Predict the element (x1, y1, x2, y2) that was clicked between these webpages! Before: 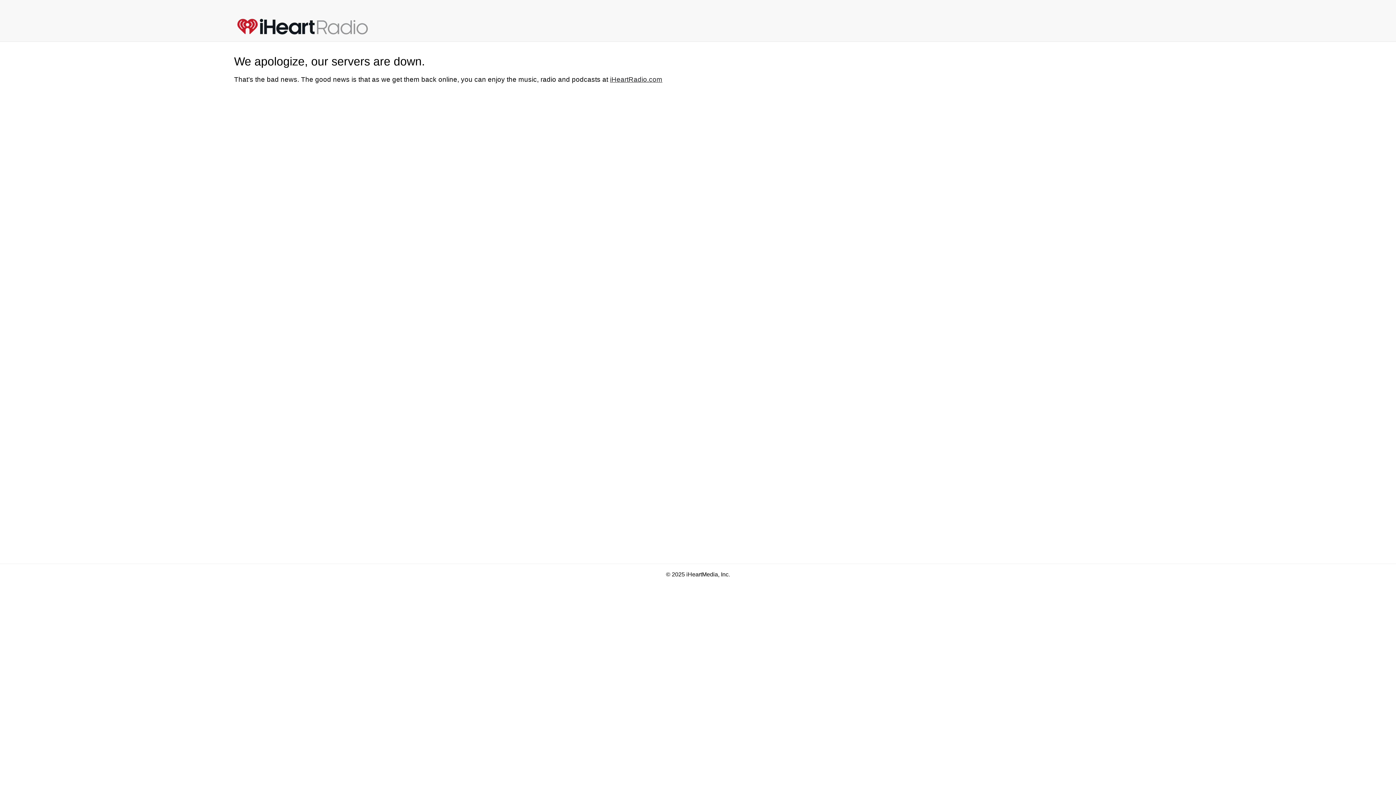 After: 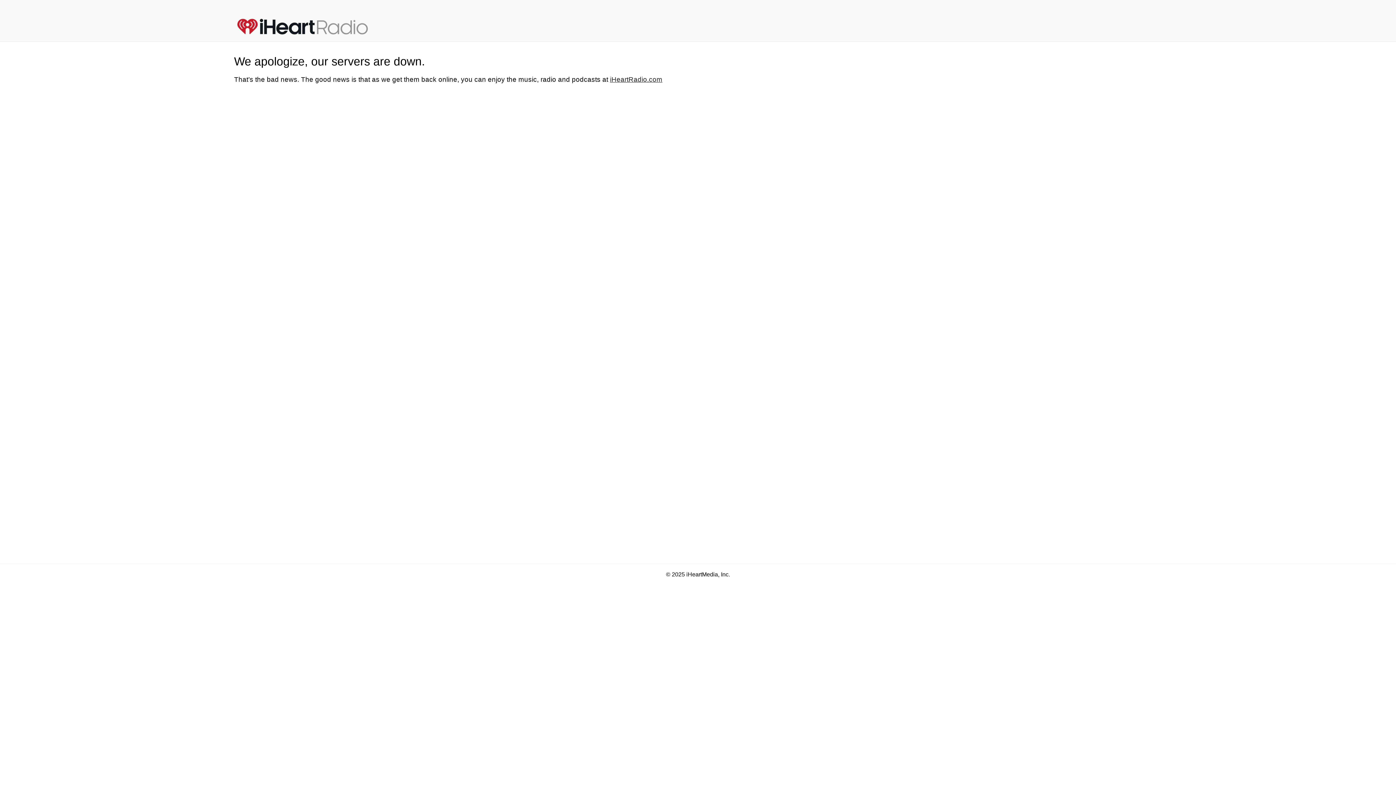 Action: bbox: (237, 17, 383, 35)